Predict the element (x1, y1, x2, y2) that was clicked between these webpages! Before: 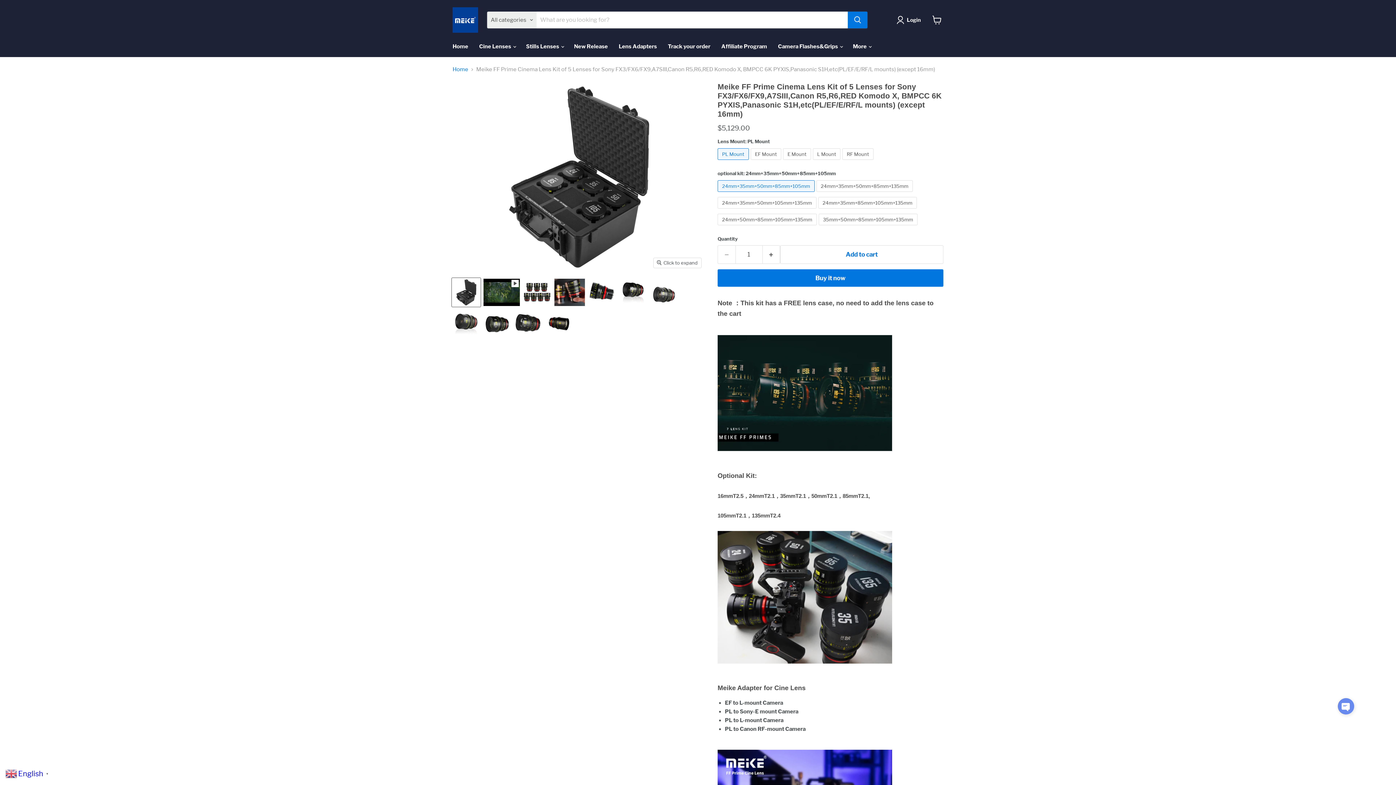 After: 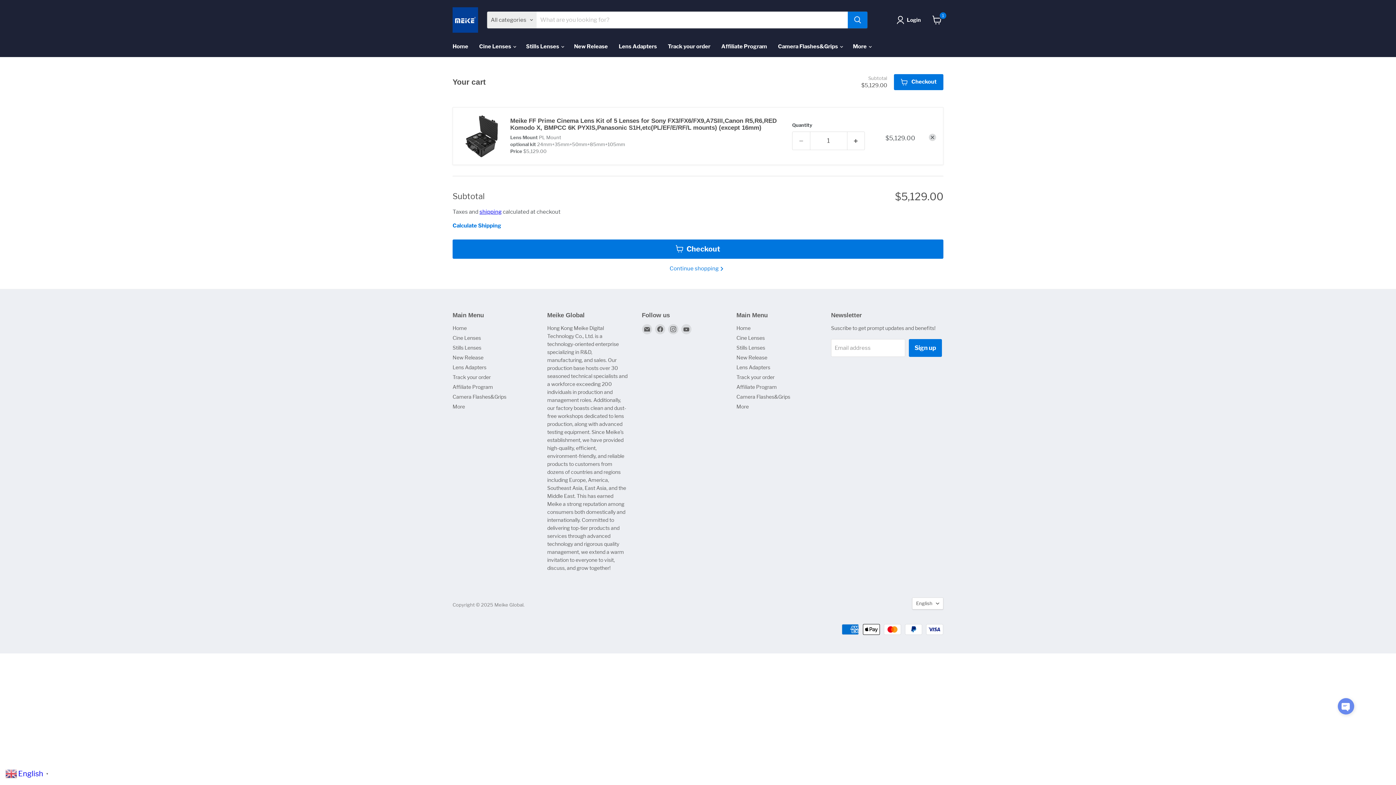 Action: bbox: (780, 245, 943, 264) label: Add to cart